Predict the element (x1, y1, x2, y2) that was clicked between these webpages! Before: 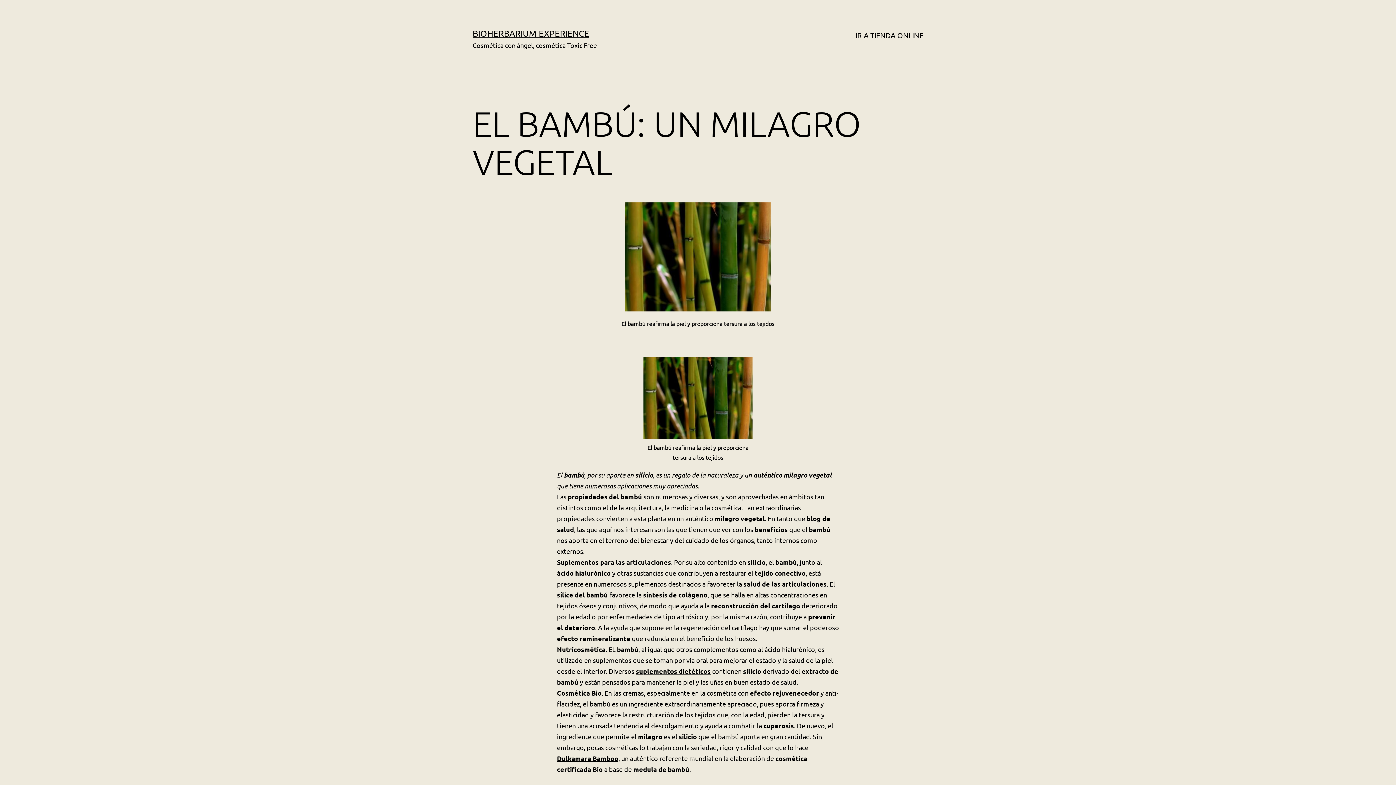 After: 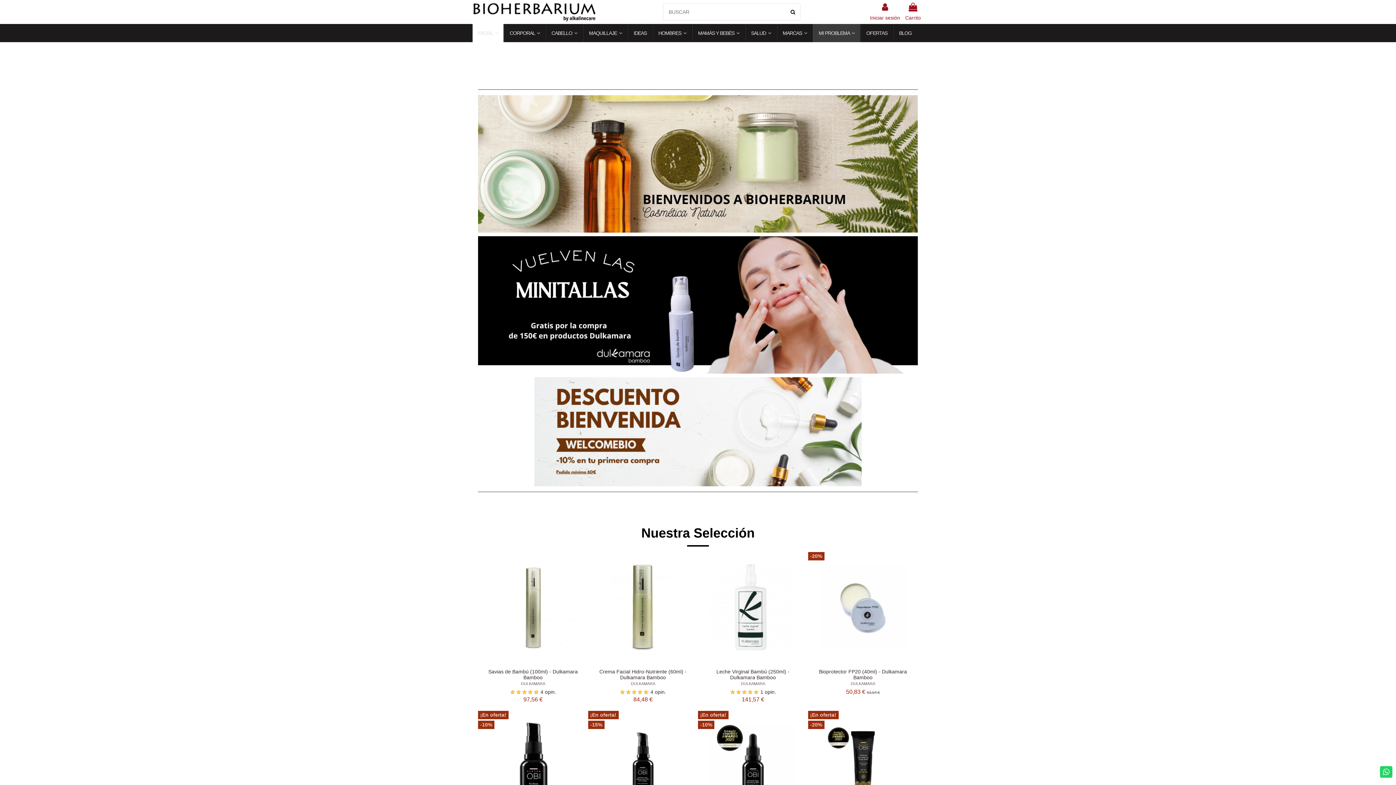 Action: bbox: (850, 26, 928, 44) label: IR A TIENDA ONLINE